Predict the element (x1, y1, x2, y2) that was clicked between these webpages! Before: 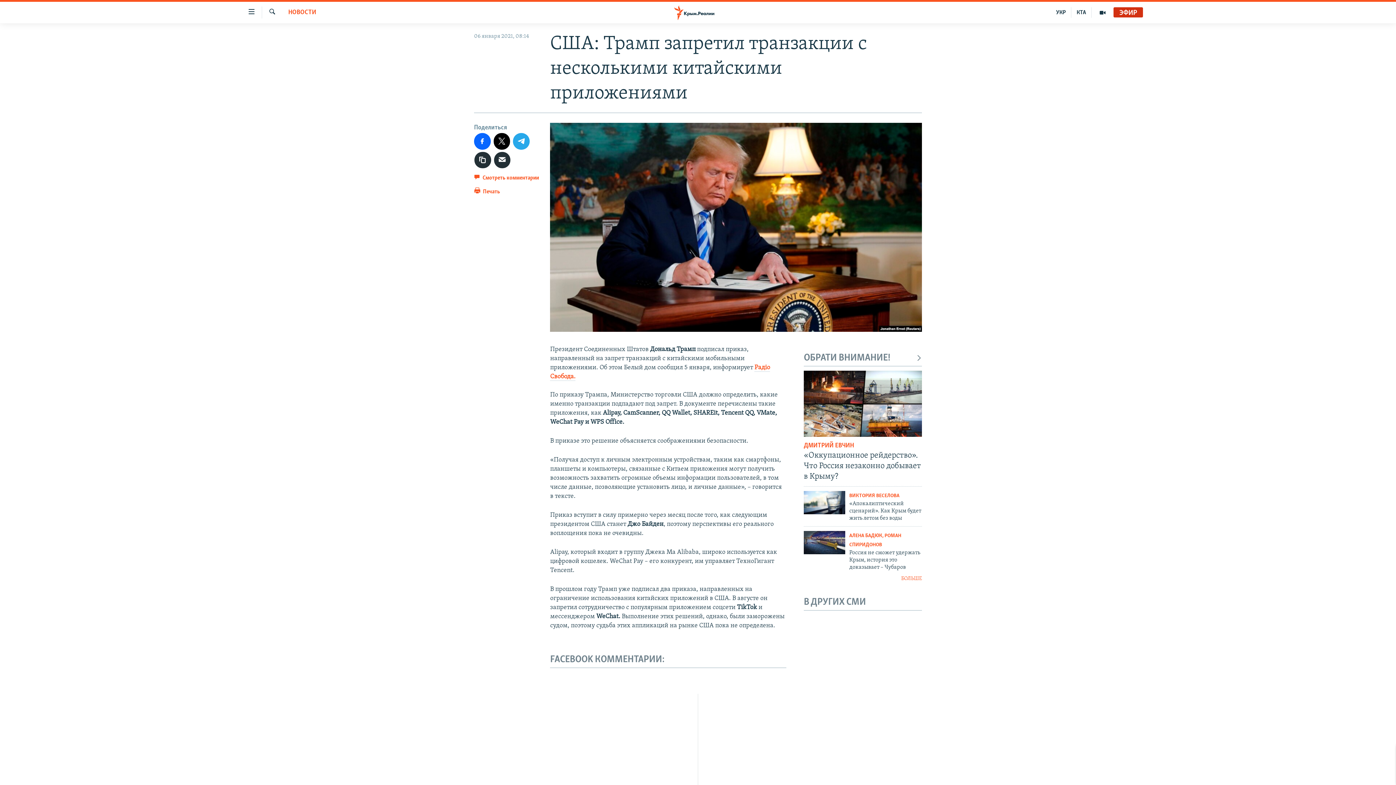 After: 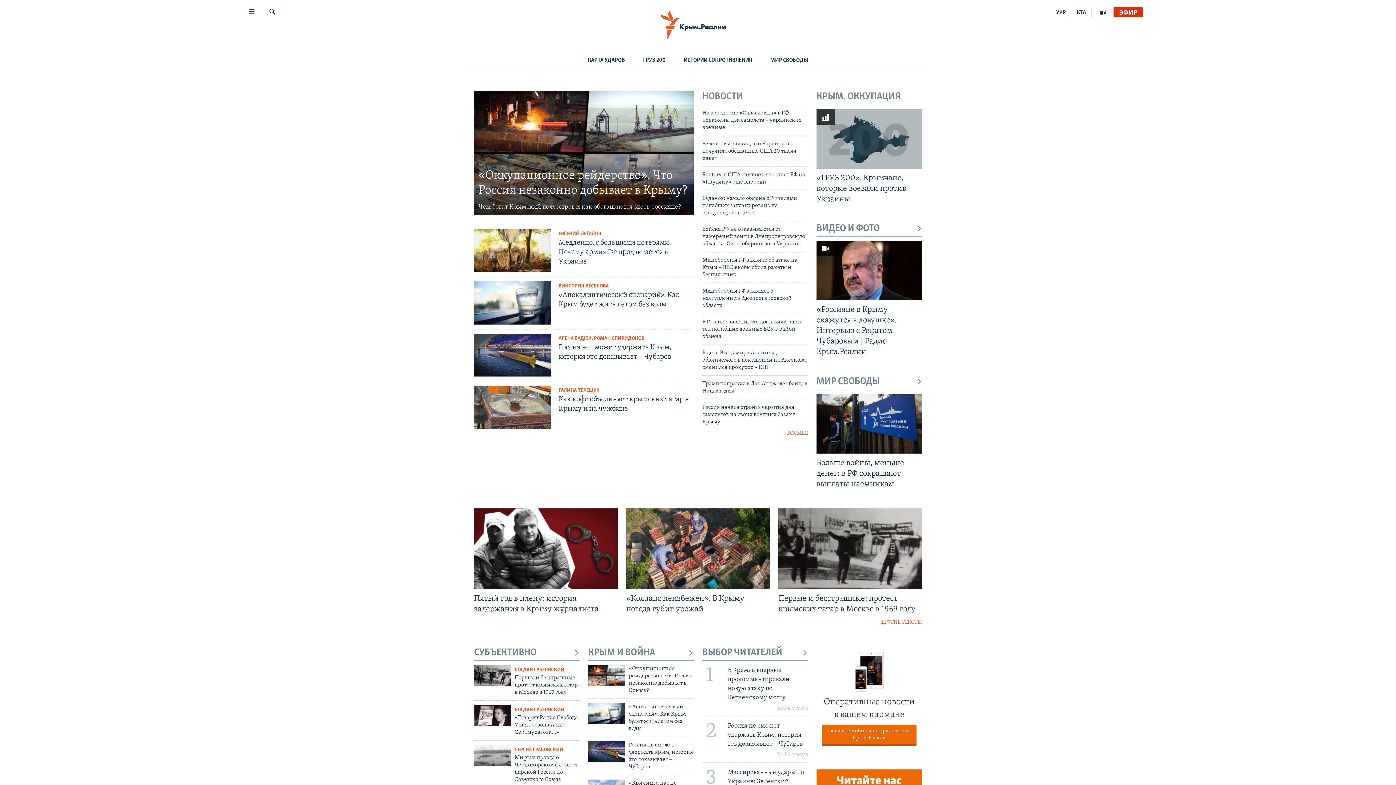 Action: bbox: (661, 5, 734, 19)